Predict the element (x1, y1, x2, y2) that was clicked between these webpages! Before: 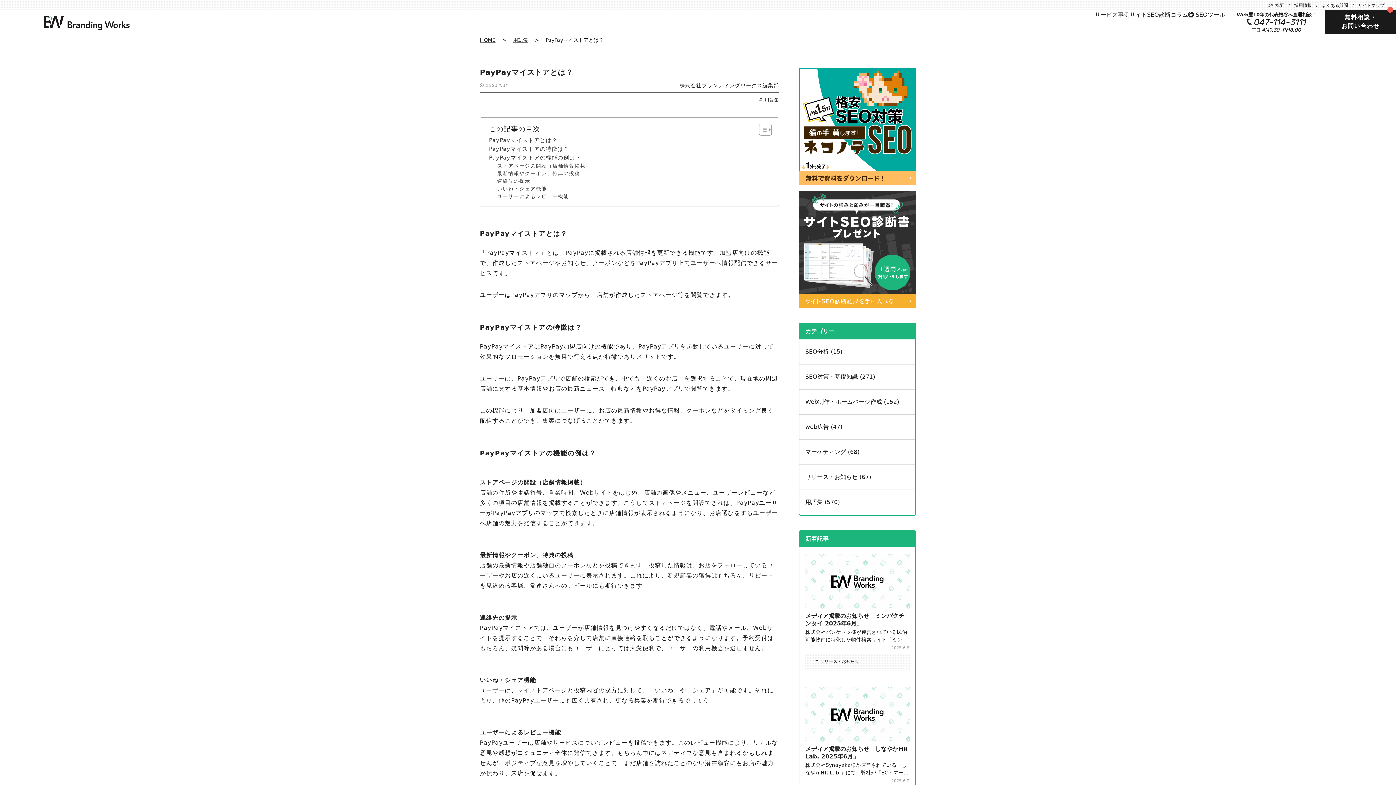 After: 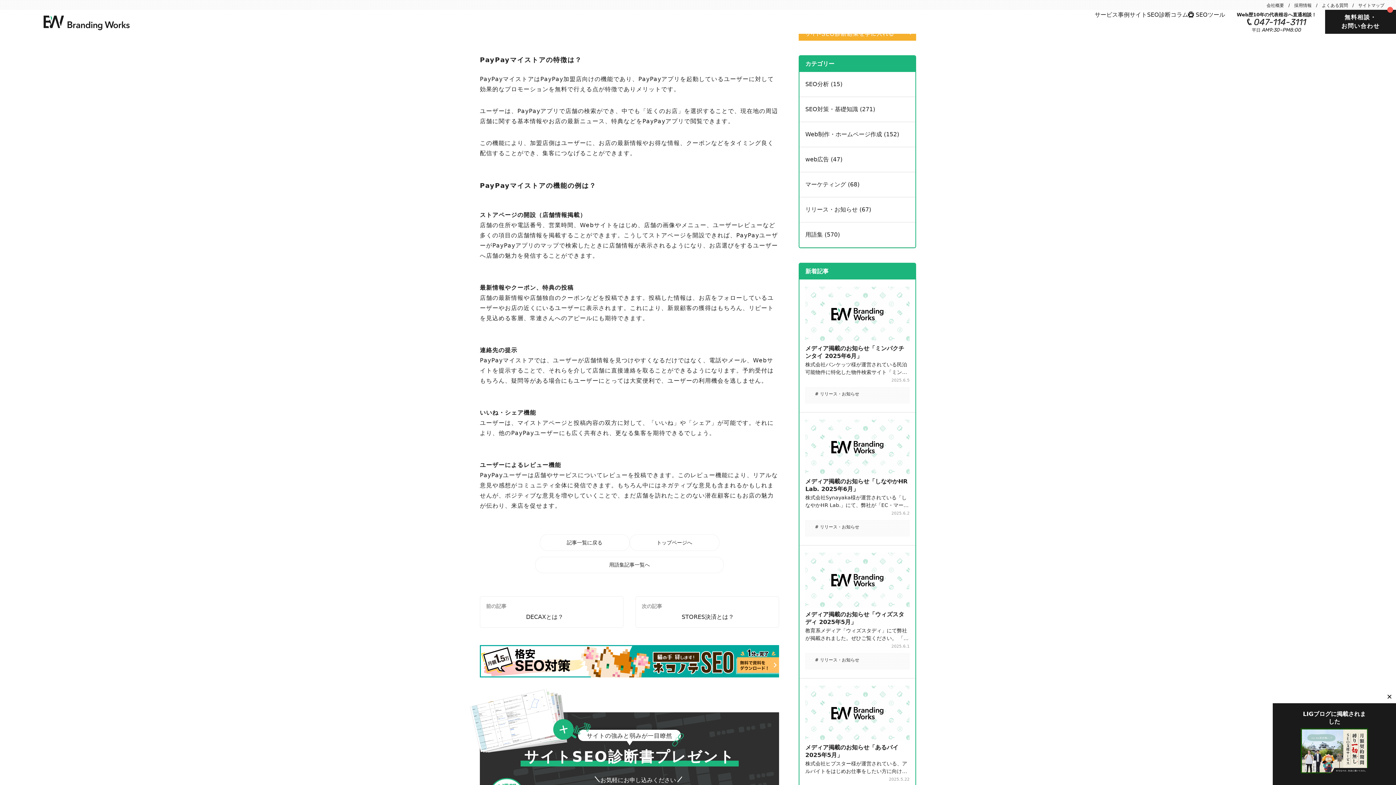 Action: bbox: (489, 144, 569, 153) label: PayPayマイストアの特徴は？